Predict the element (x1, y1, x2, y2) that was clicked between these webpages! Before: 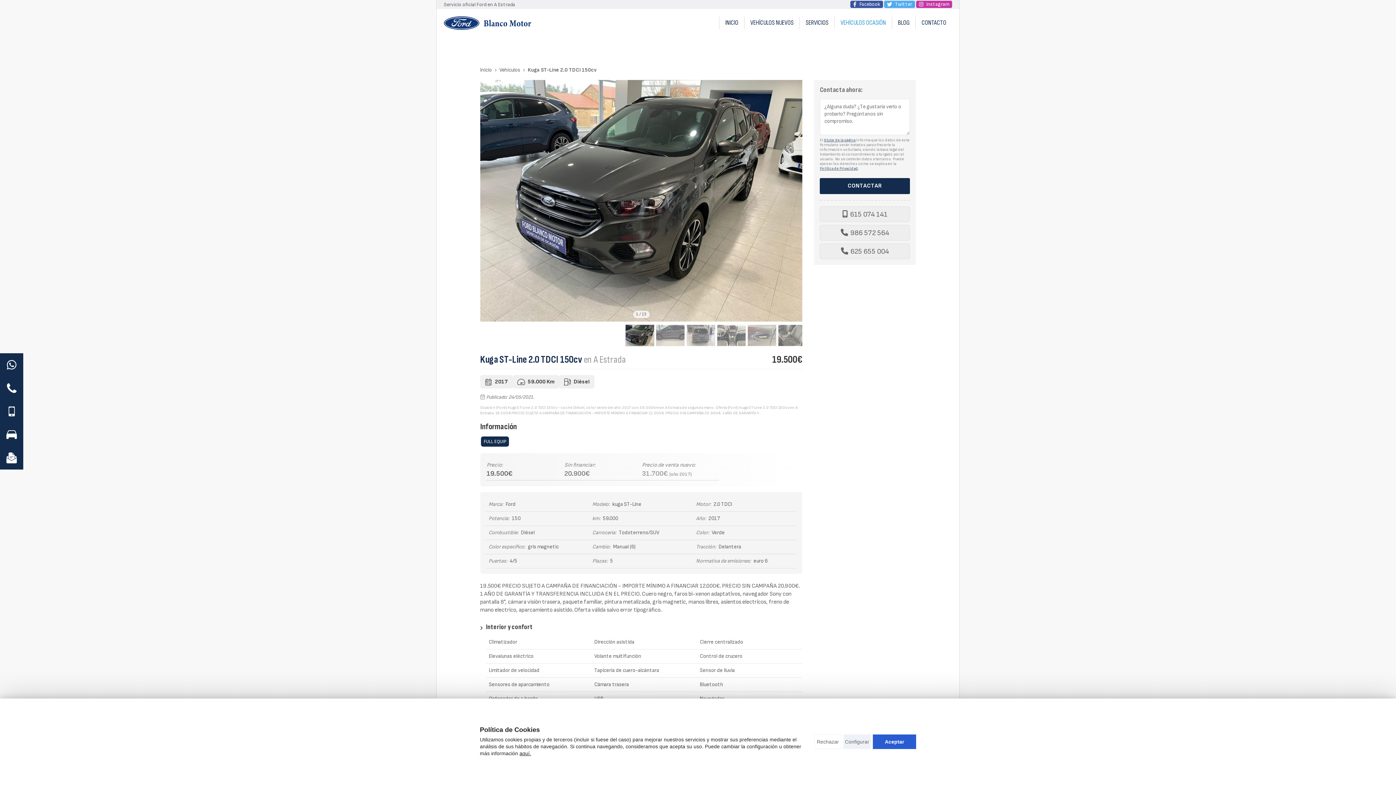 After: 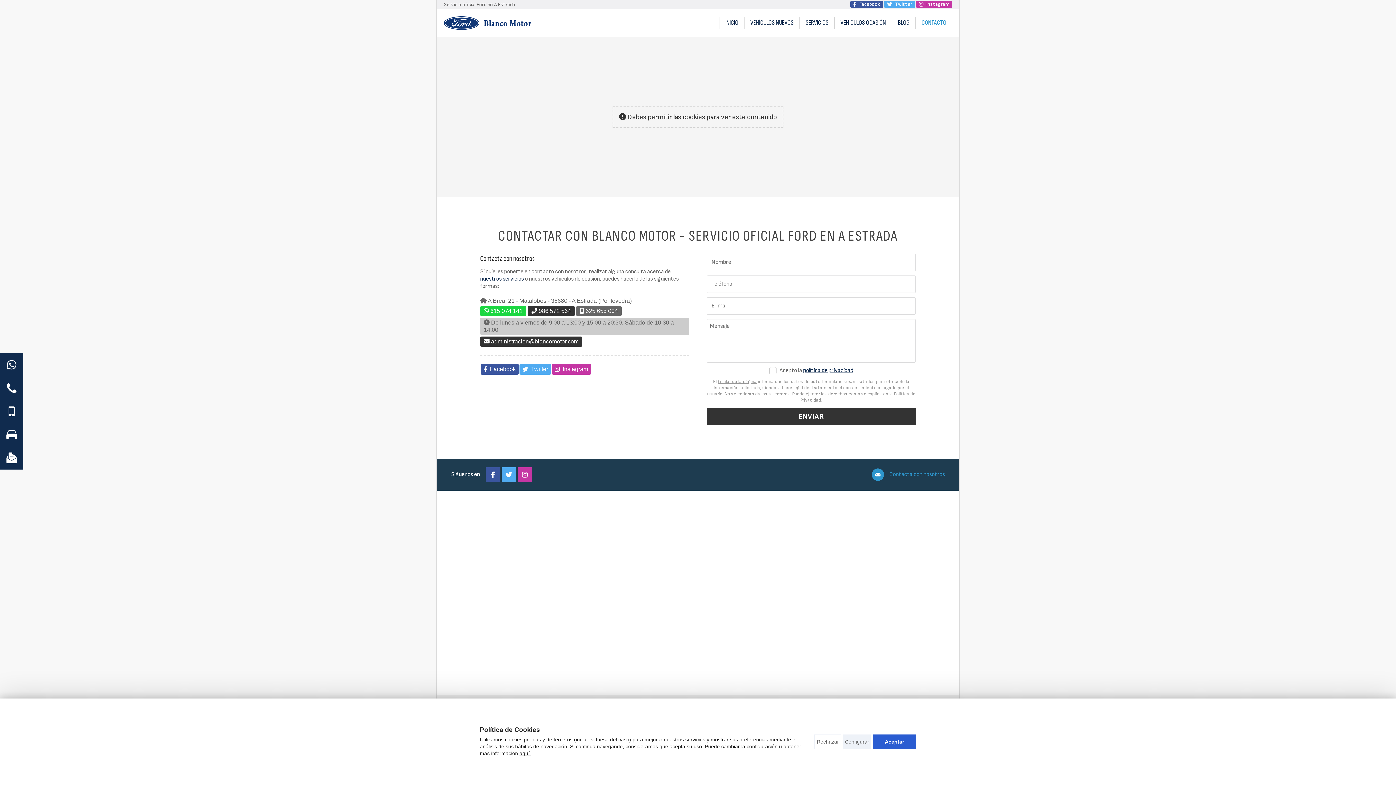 Action: bbox: (915, 16, 952, 29) label: CONTACTO